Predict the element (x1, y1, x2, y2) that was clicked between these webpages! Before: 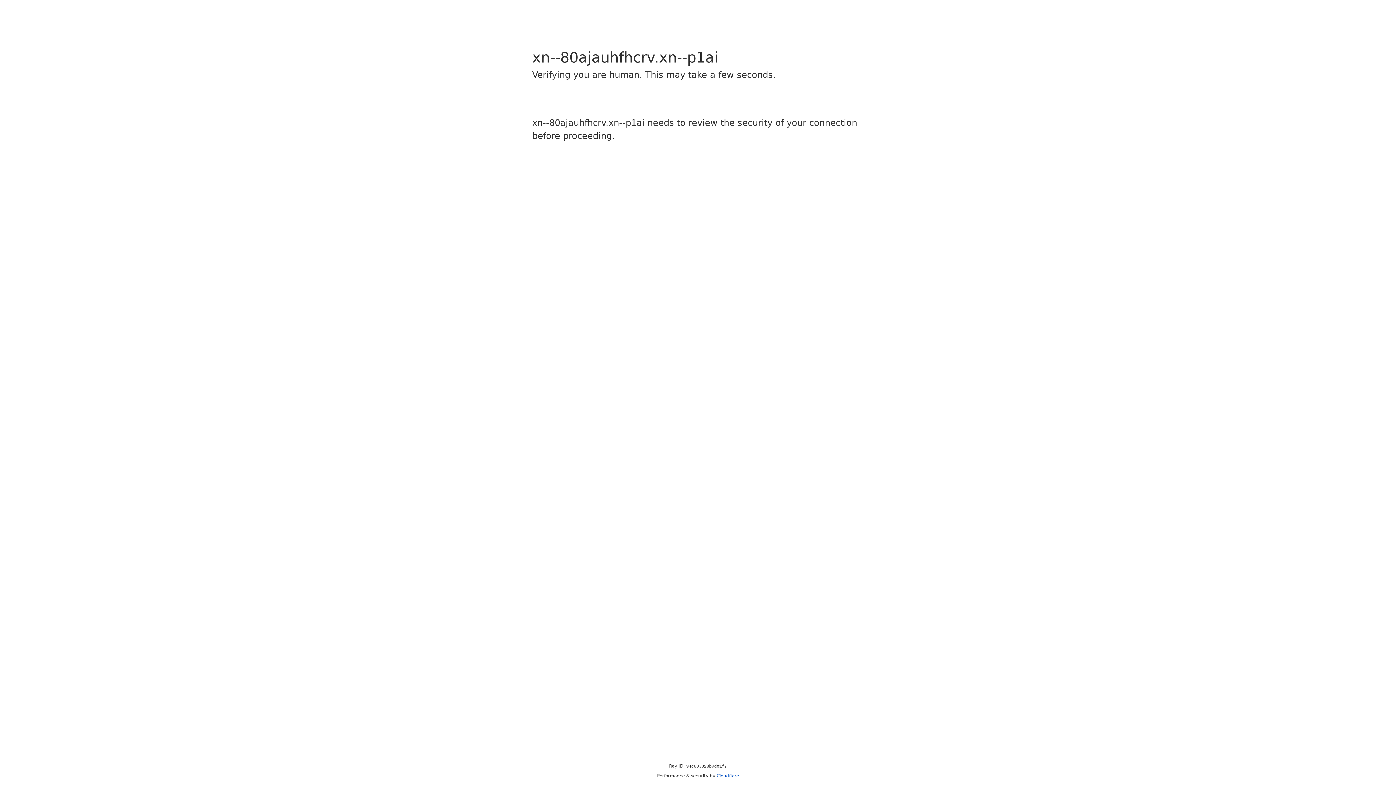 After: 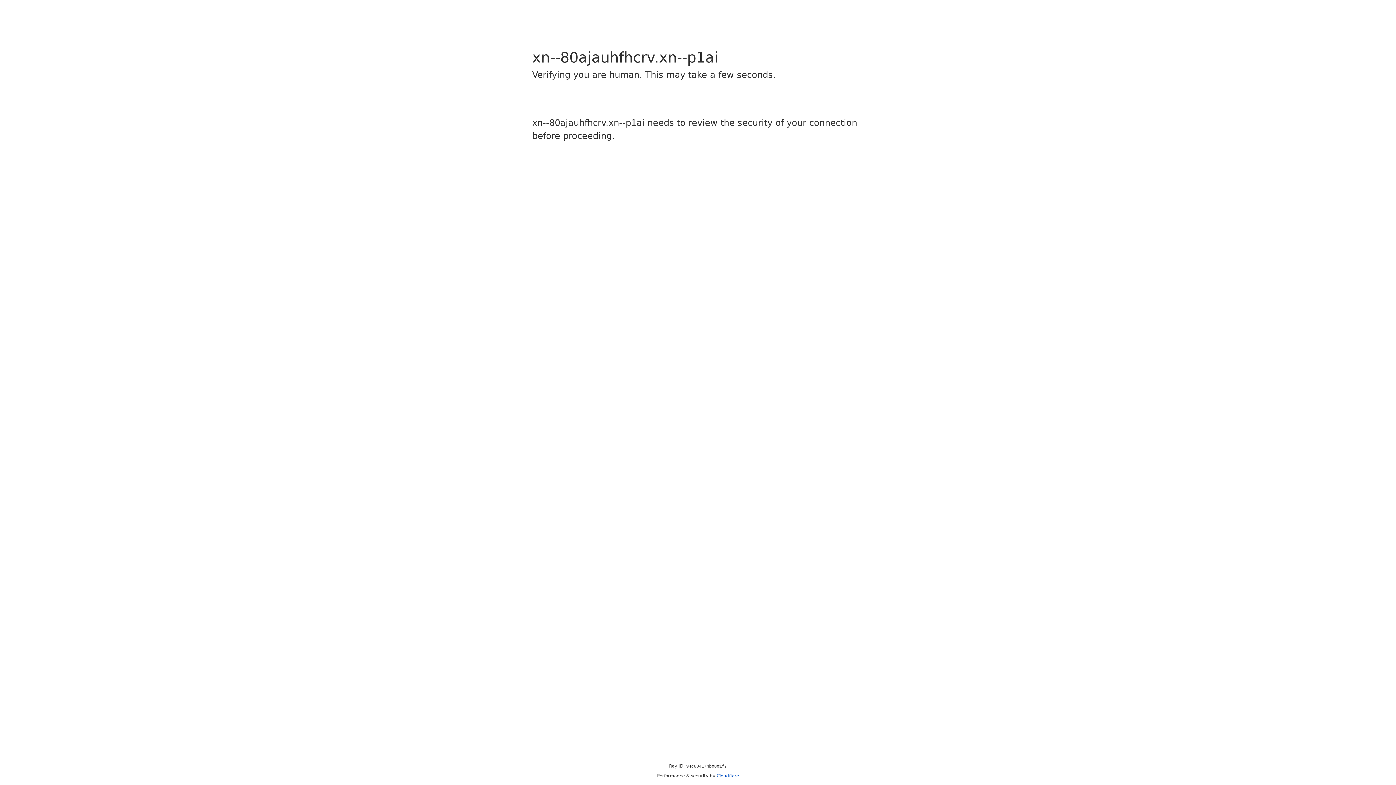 Action: bbox: (716, 773, 739, 778) label: Cloudflare